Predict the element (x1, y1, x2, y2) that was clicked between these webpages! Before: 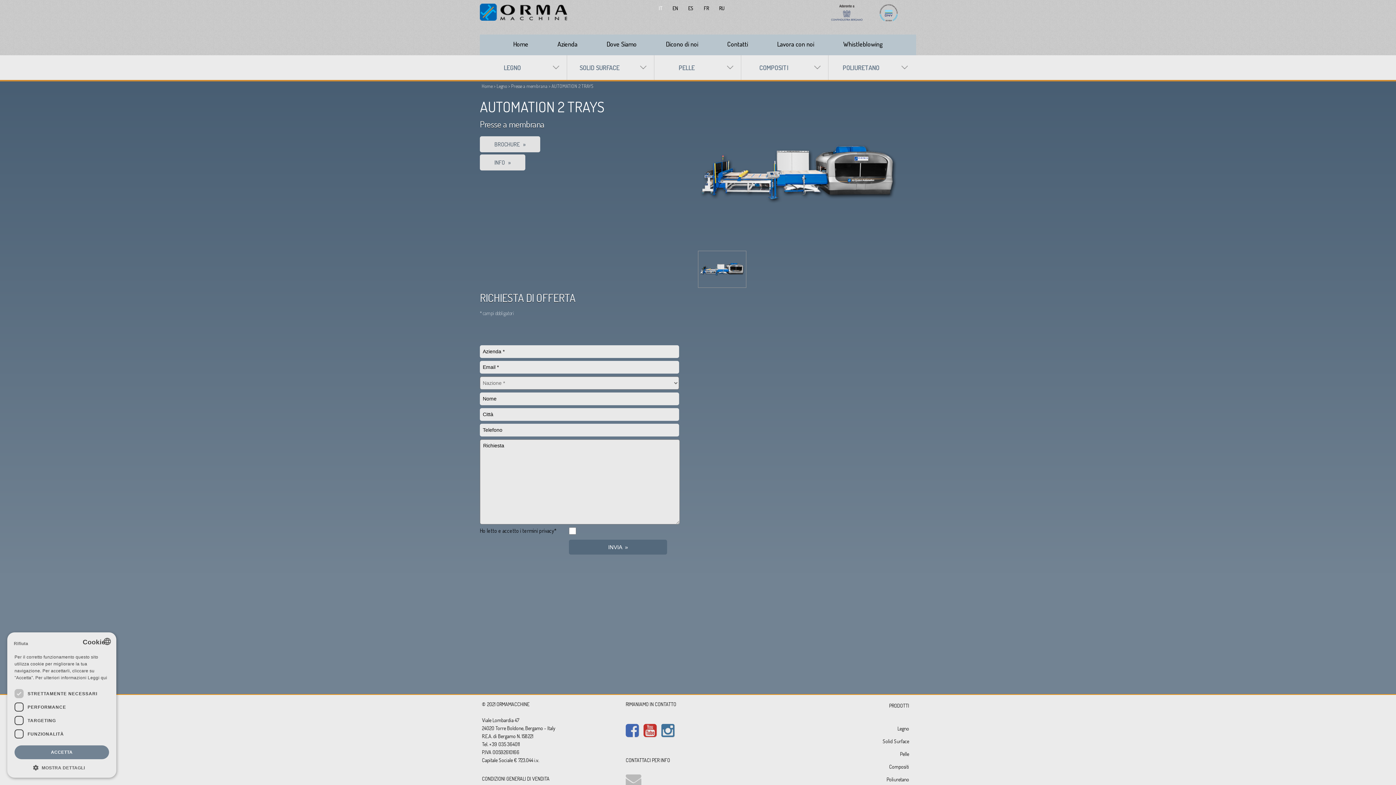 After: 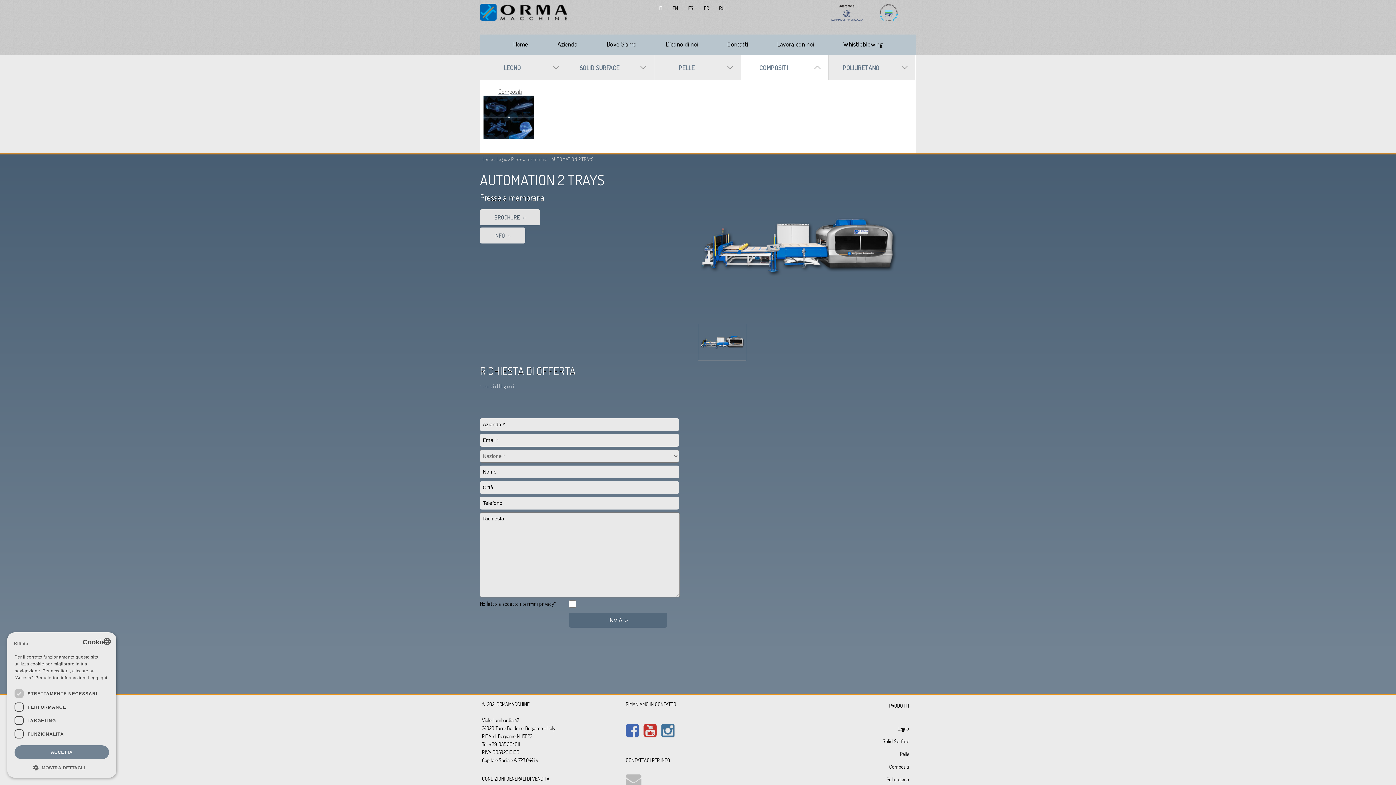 Action: bbox: (741, 55, 828, 80) label: COMPOSITI
 